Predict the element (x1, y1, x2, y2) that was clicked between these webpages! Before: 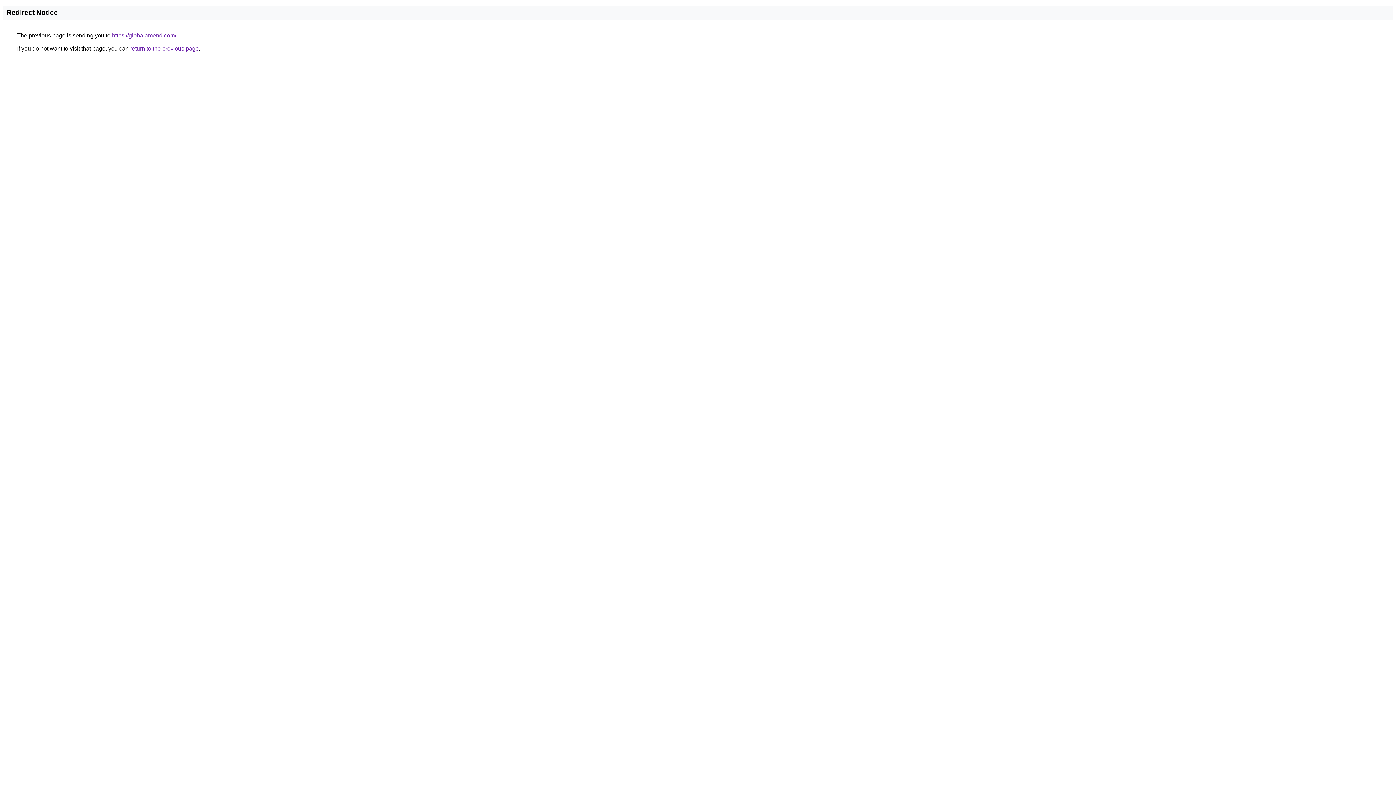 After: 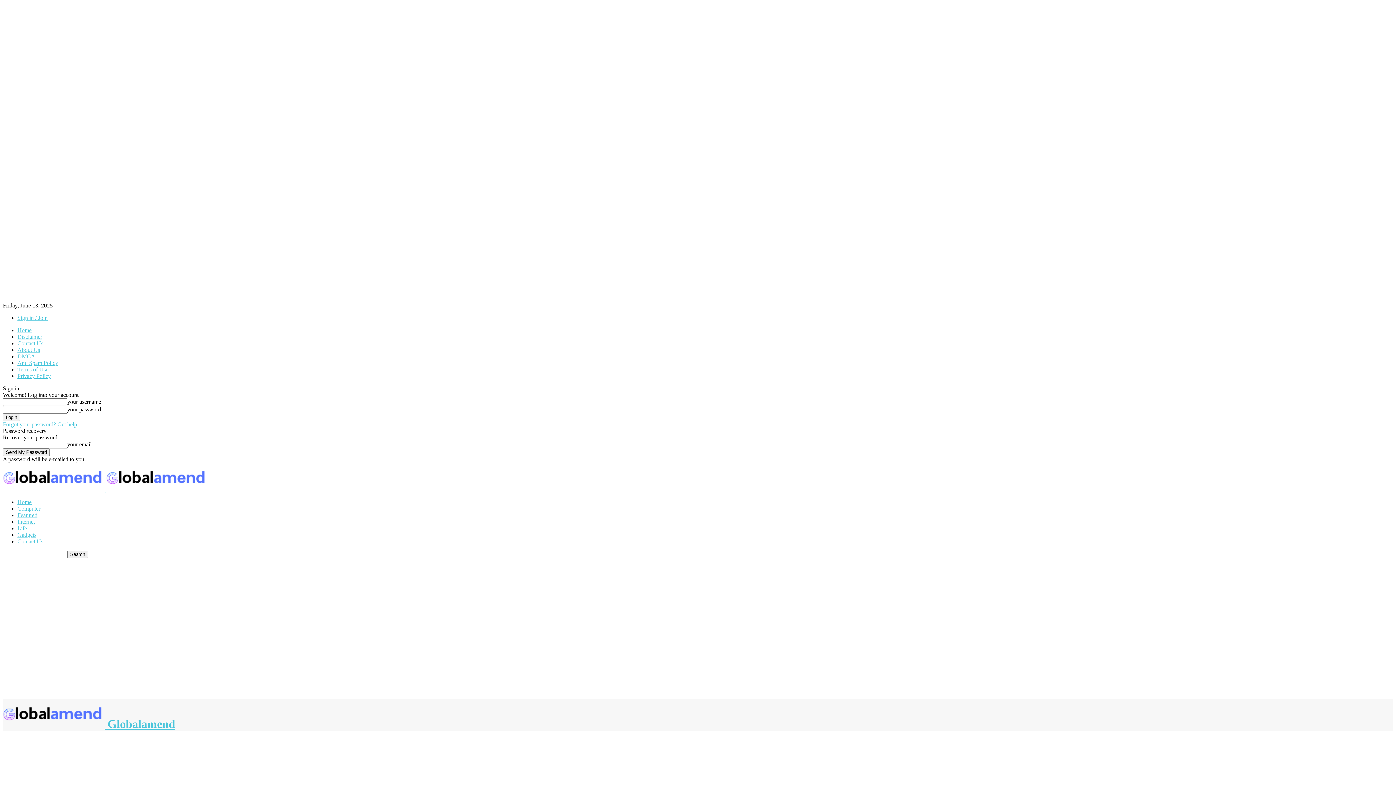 Action: bbox: (112, 32, 176, 38) label: https://globalamend.com/